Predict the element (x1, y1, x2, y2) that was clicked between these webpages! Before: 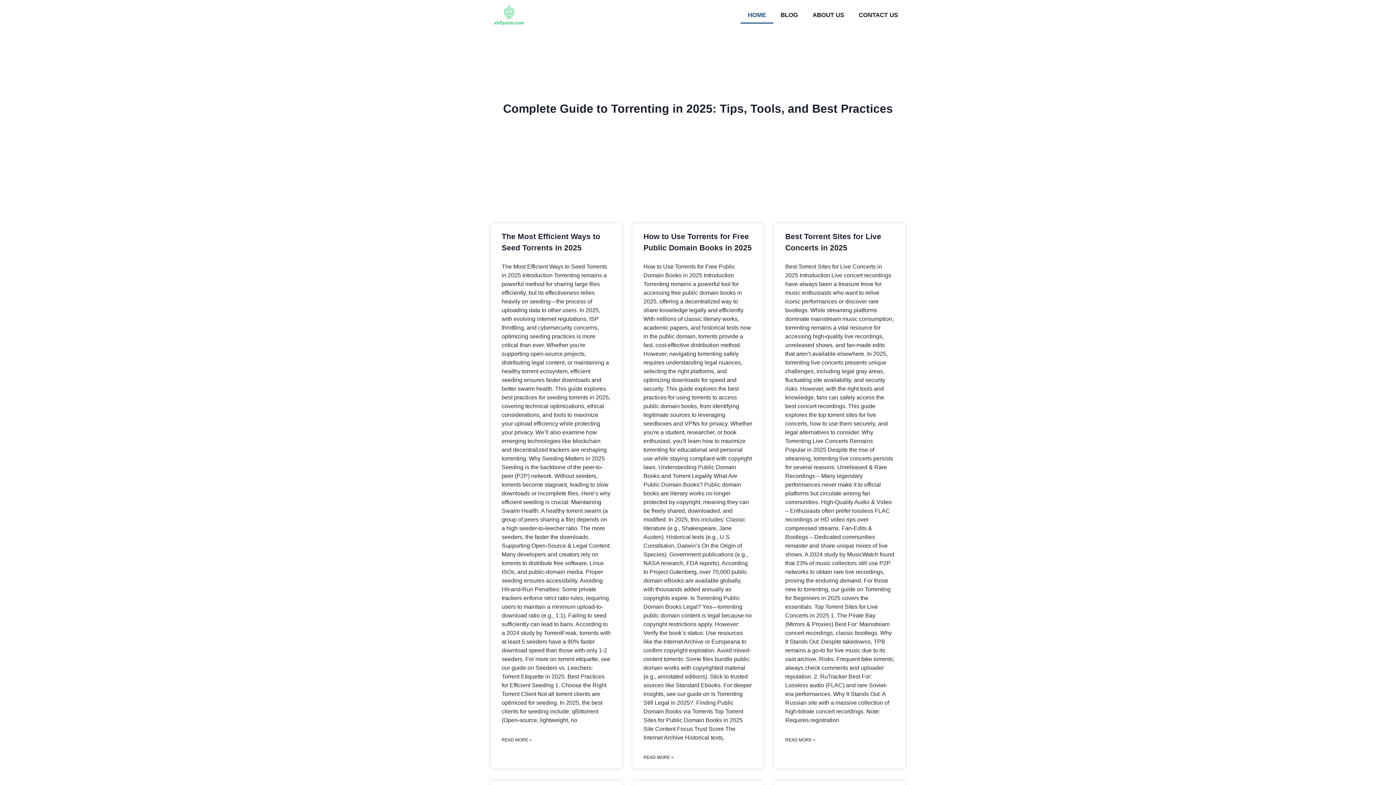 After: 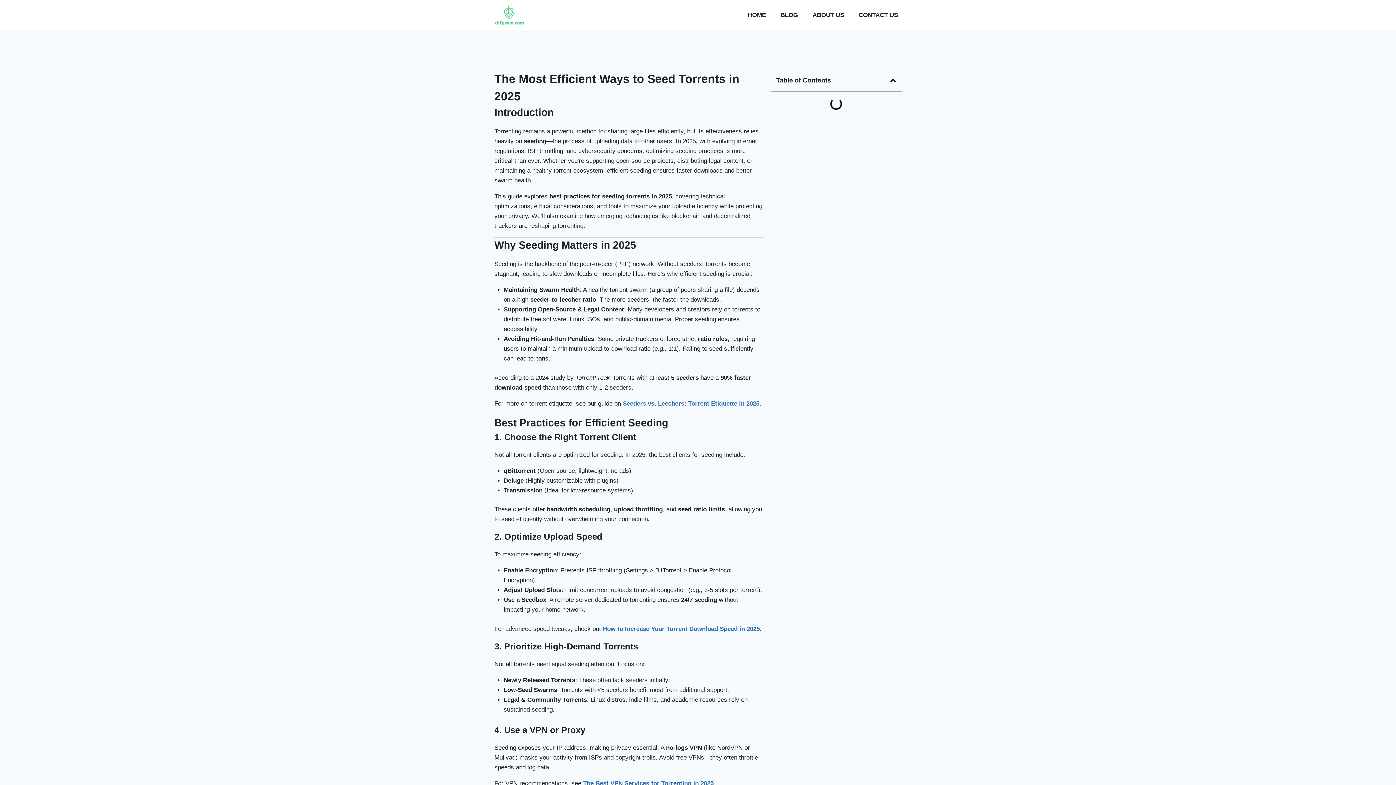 Action: bbox: (501, 737, 532, 744) label: Read more about The Most Efficient Ways to Seed Torrents in 2025